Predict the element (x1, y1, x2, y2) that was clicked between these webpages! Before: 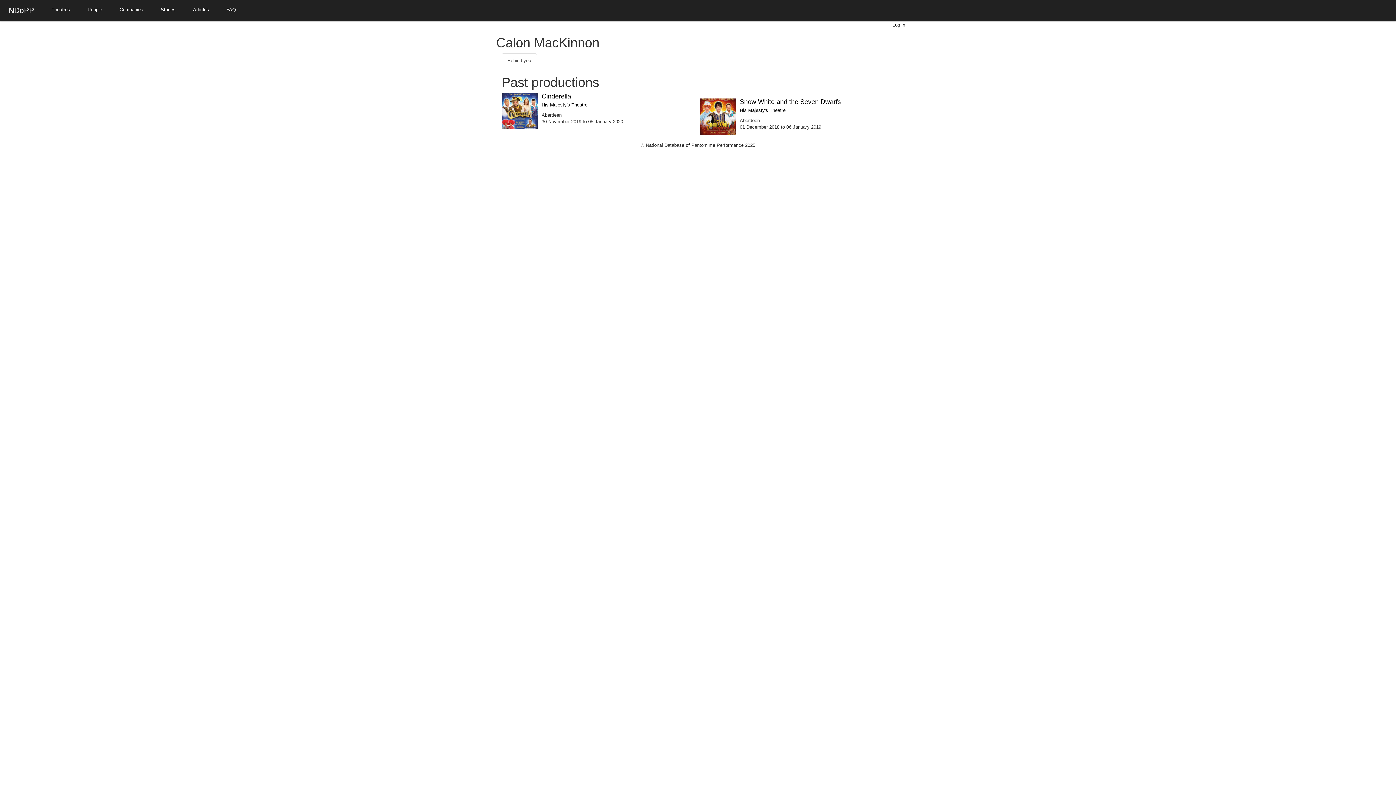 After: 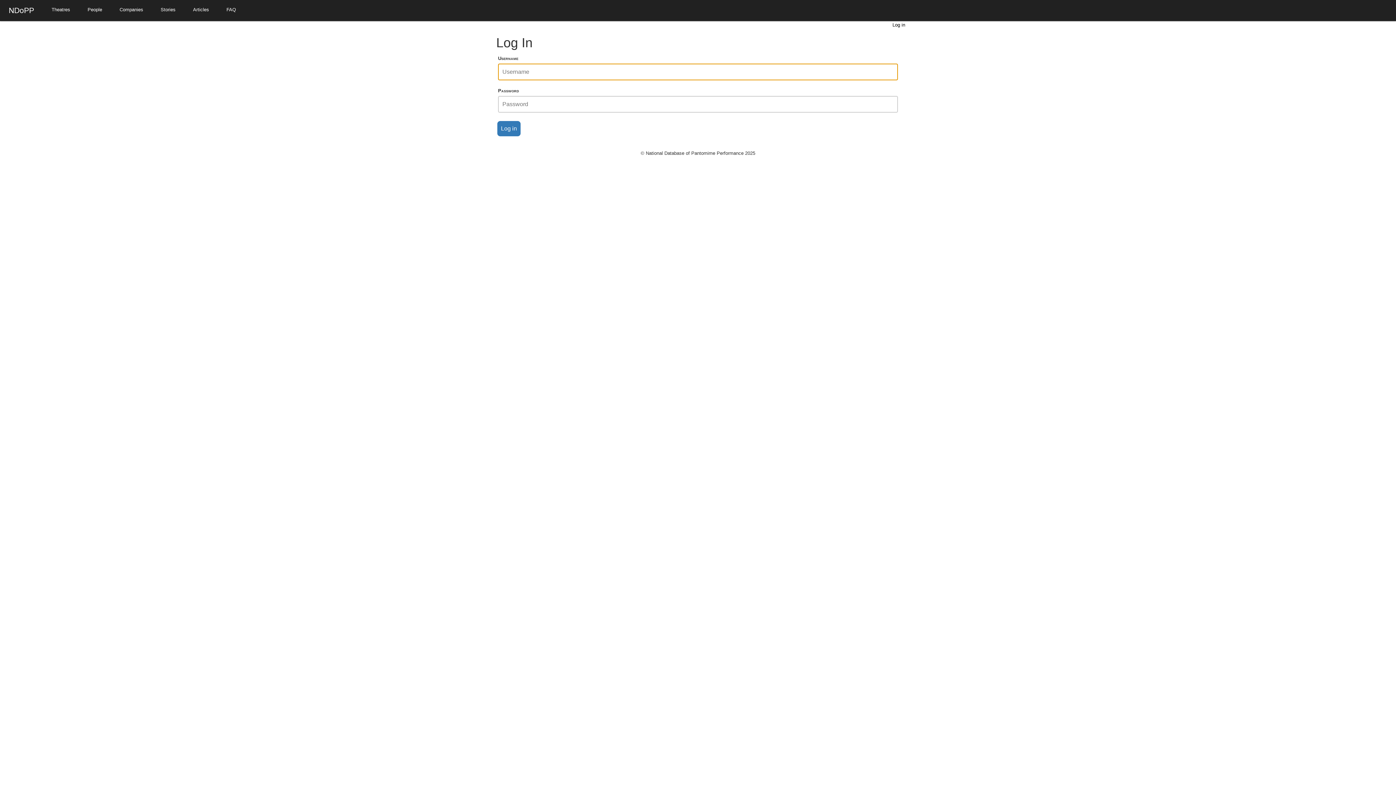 Action: bbox: (892, 22, 905, 27) label: Log in